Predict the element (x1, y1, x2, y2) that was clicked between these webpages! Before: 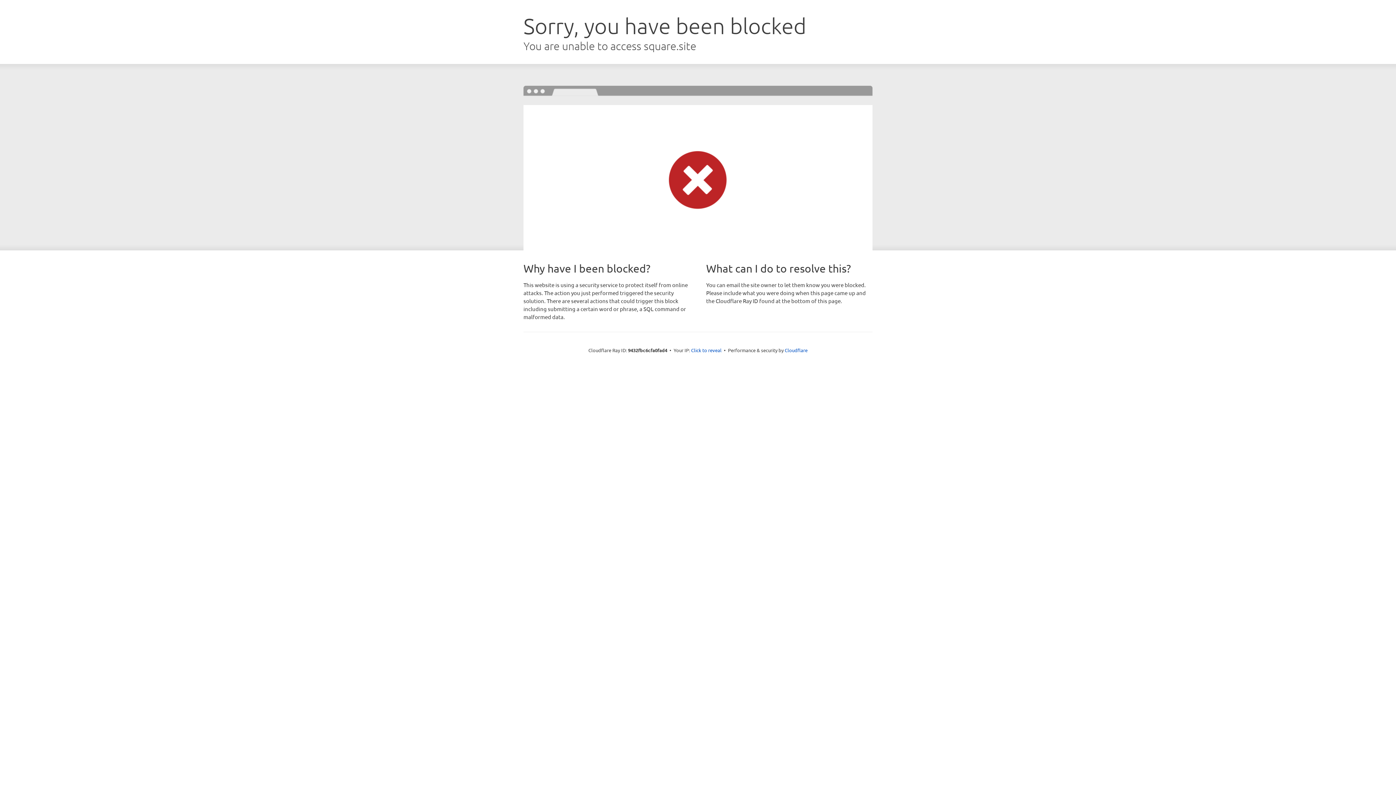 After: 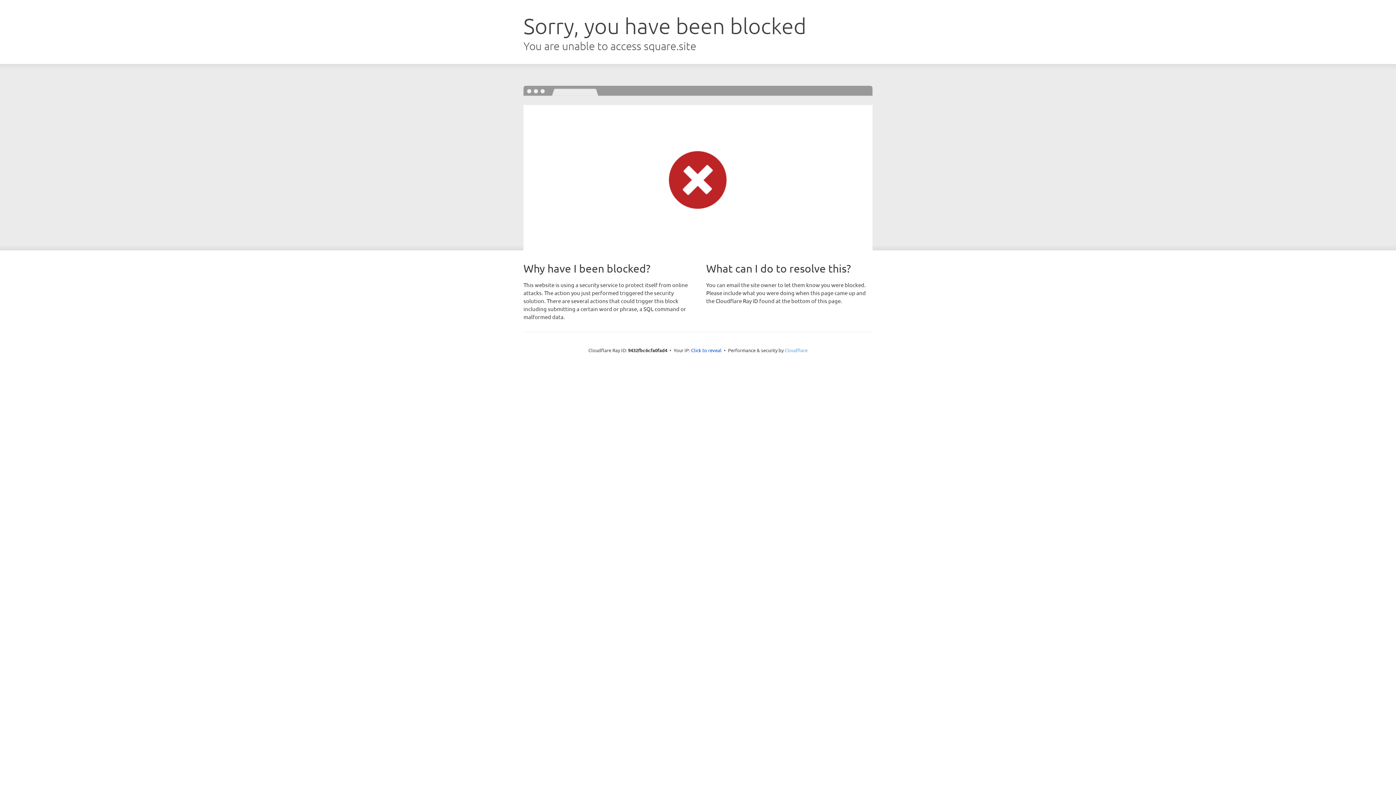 Action: label: Cloudflare bbox: (784, 347, 807, 353)